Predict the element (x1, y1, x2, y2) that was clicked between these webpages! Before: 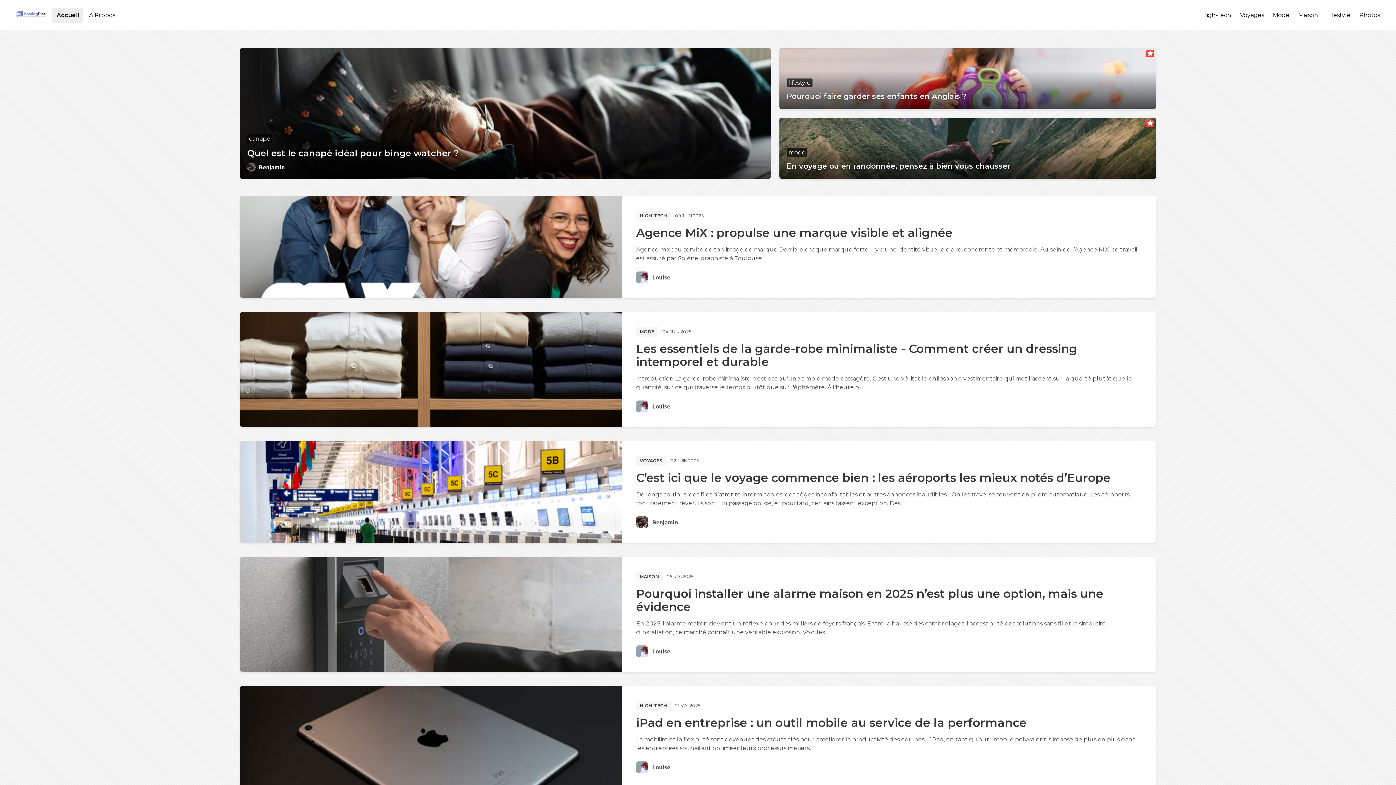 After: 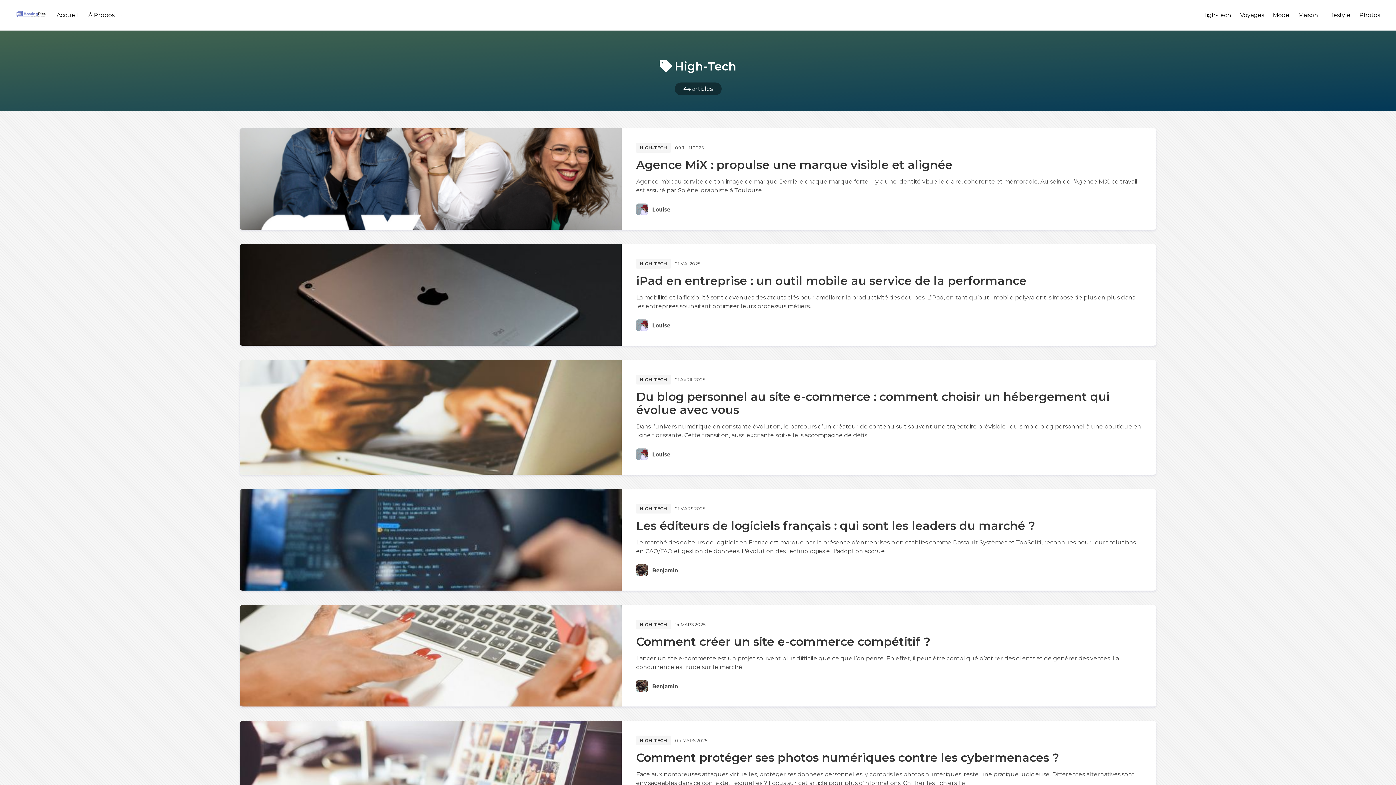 Action: label: HIGH-TECH bbox: (636, 701, 670, 710)